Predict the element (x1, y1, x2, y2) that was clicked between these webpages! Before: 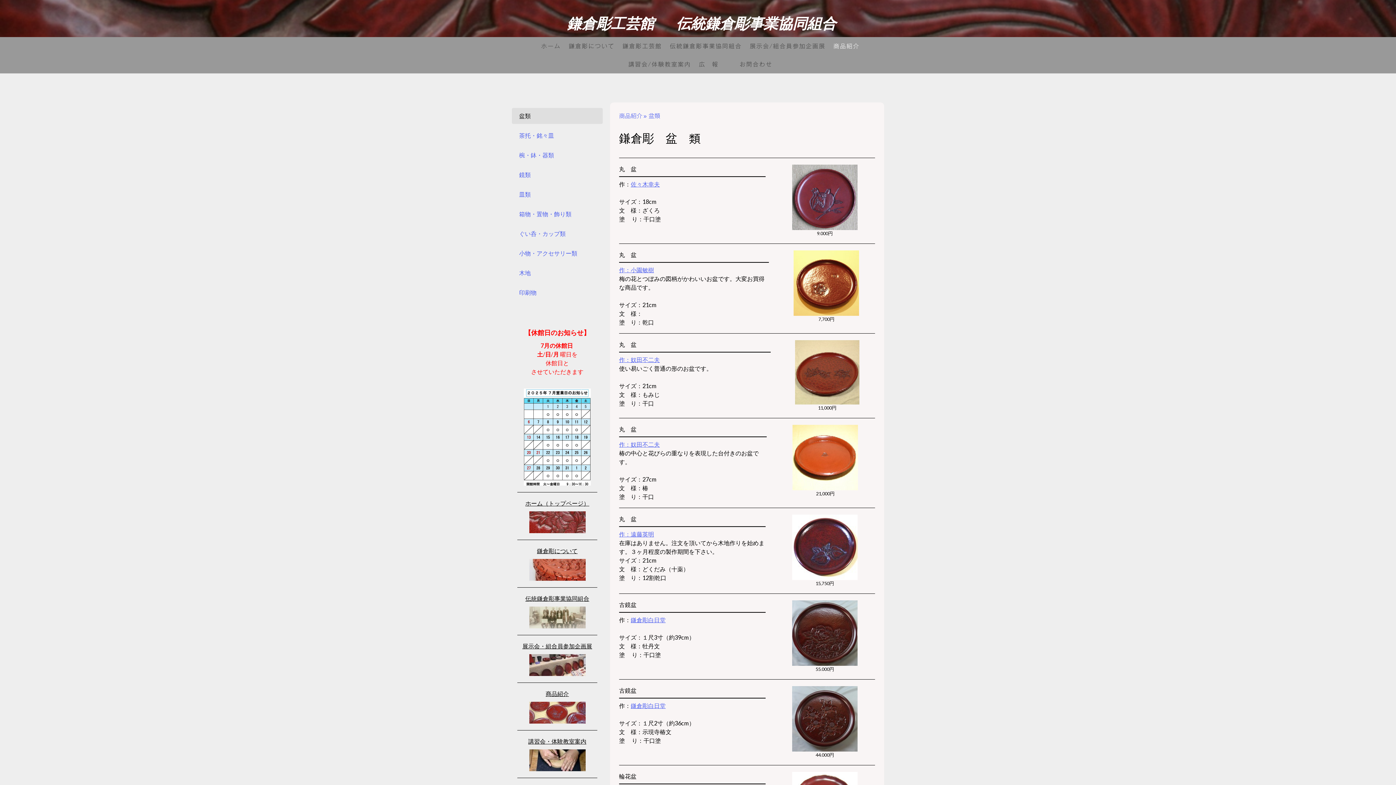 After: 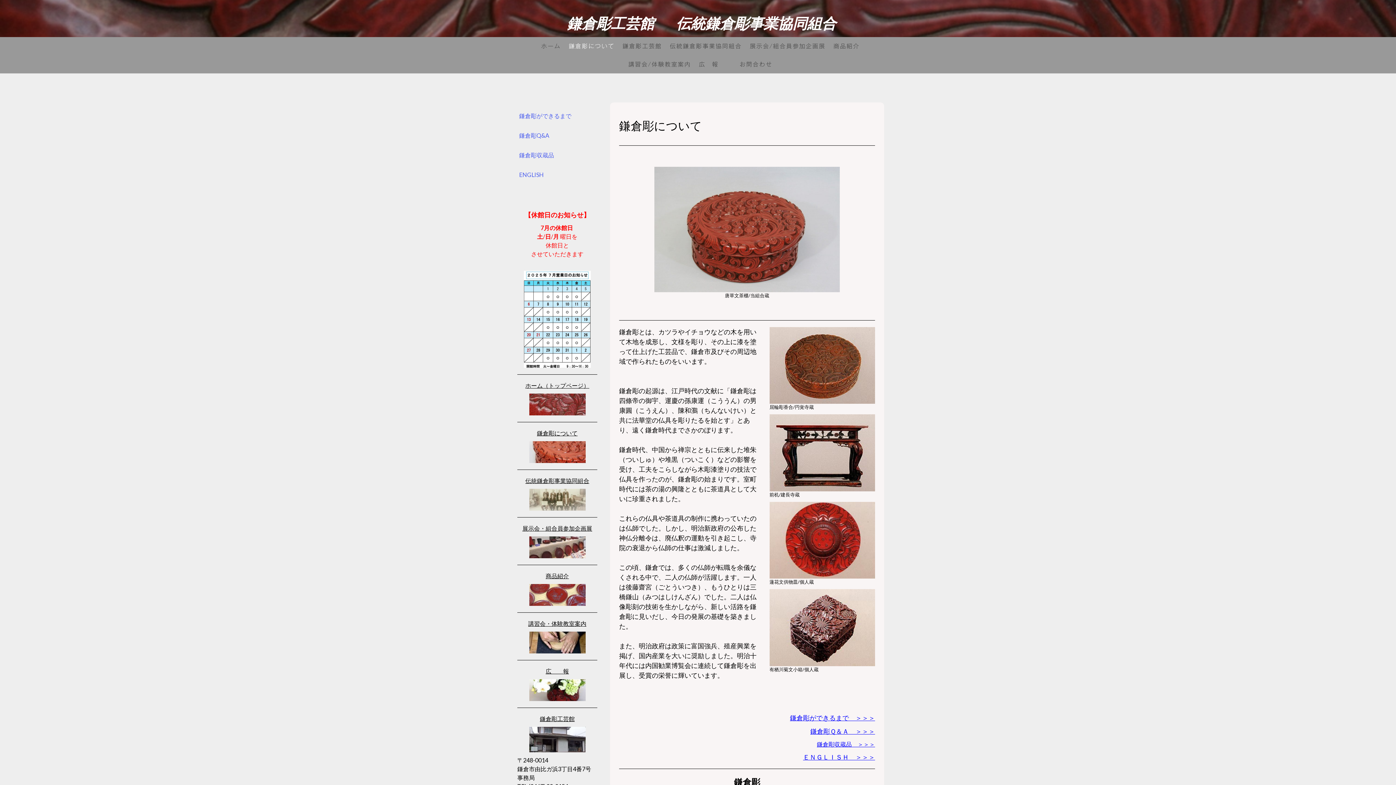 Action: bbox: (537, 547, 577, 554) label: 鎌倉彫について